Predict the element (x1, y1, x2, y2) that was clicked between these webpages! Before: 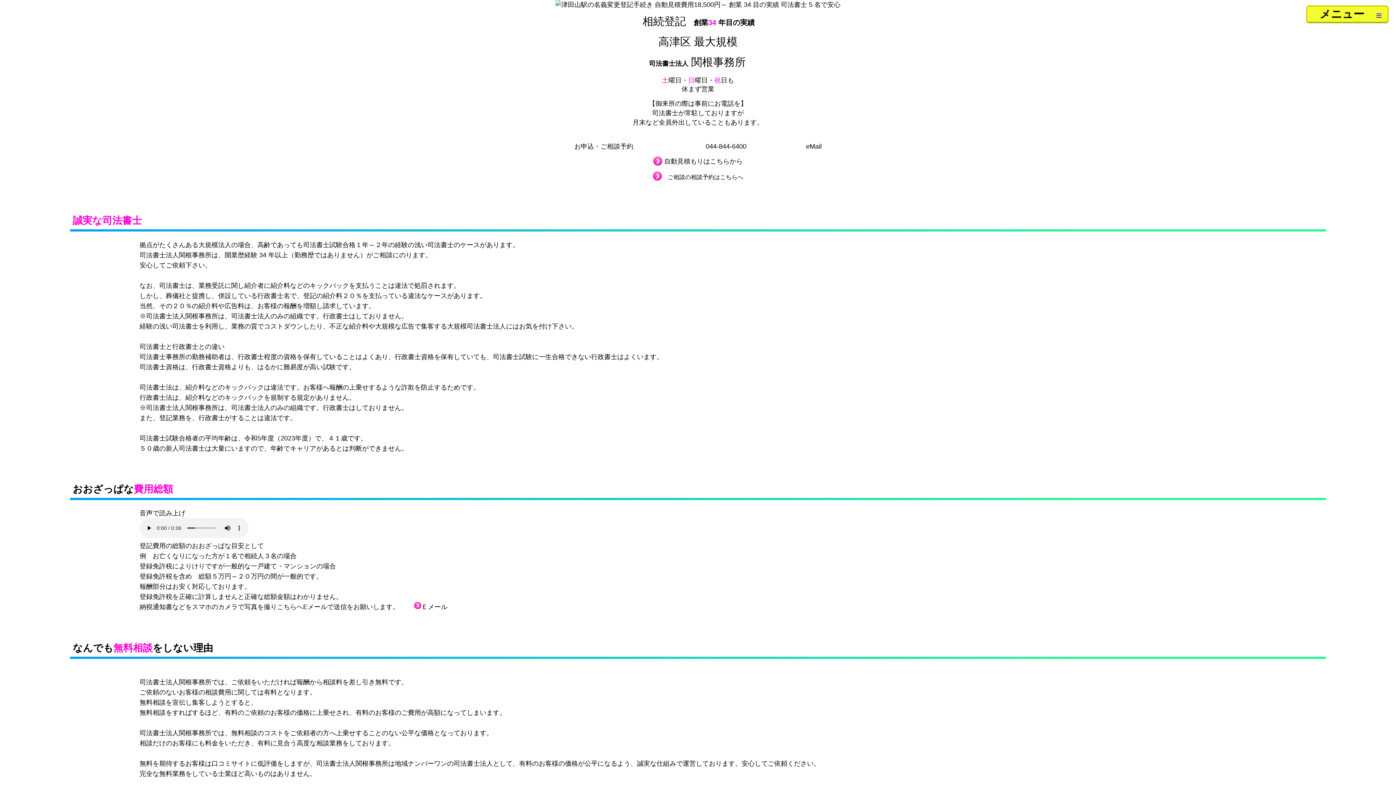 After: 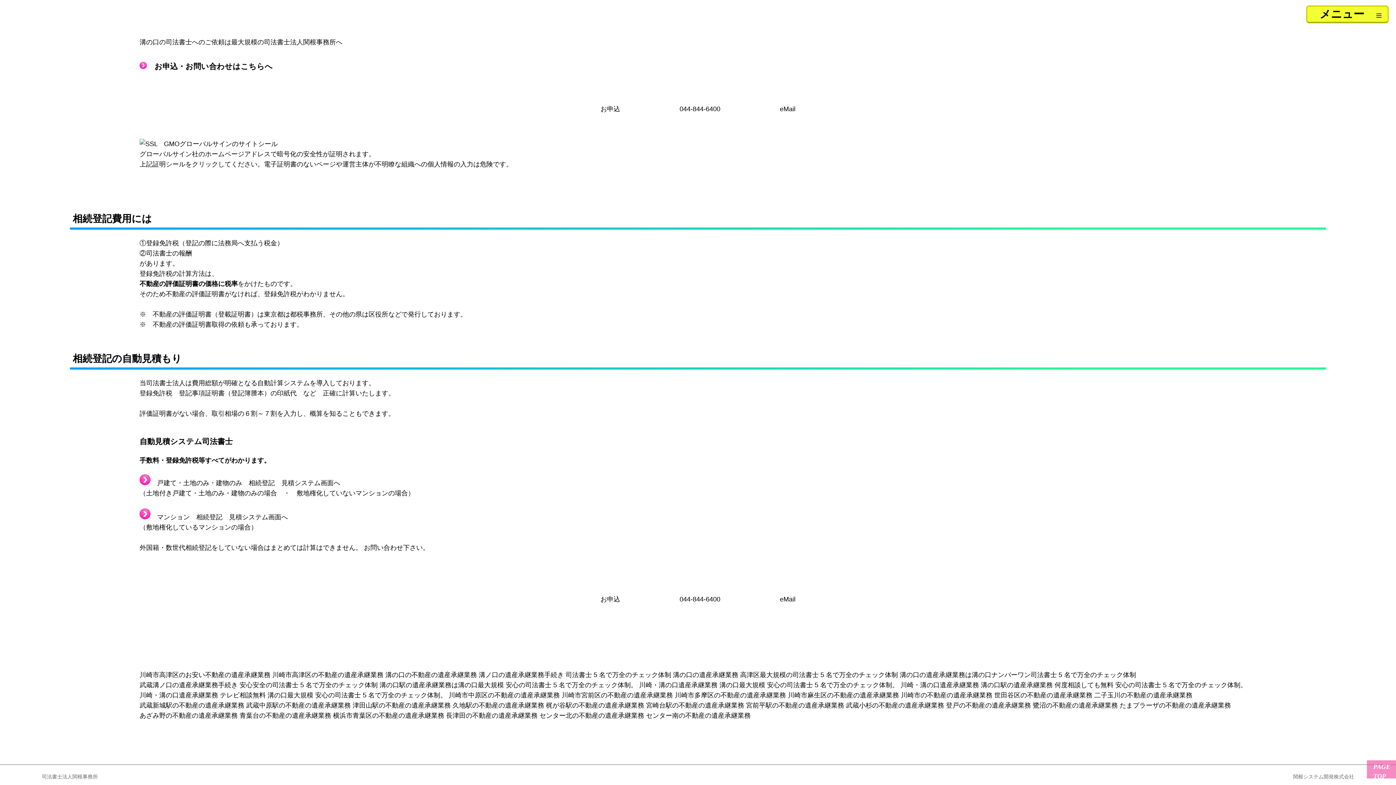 Action: bbox: (653, 156, 742, 165) label:  自動見積もりはこちらから